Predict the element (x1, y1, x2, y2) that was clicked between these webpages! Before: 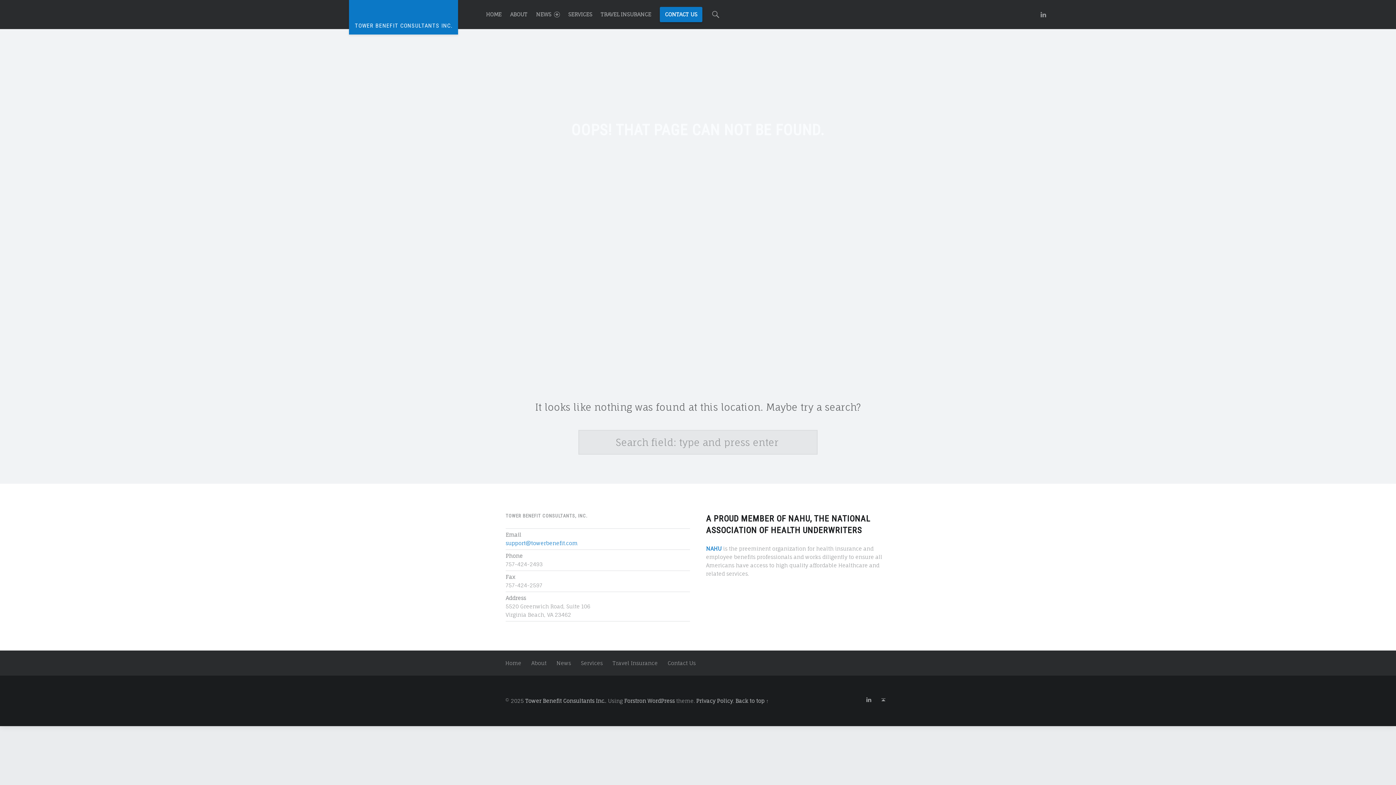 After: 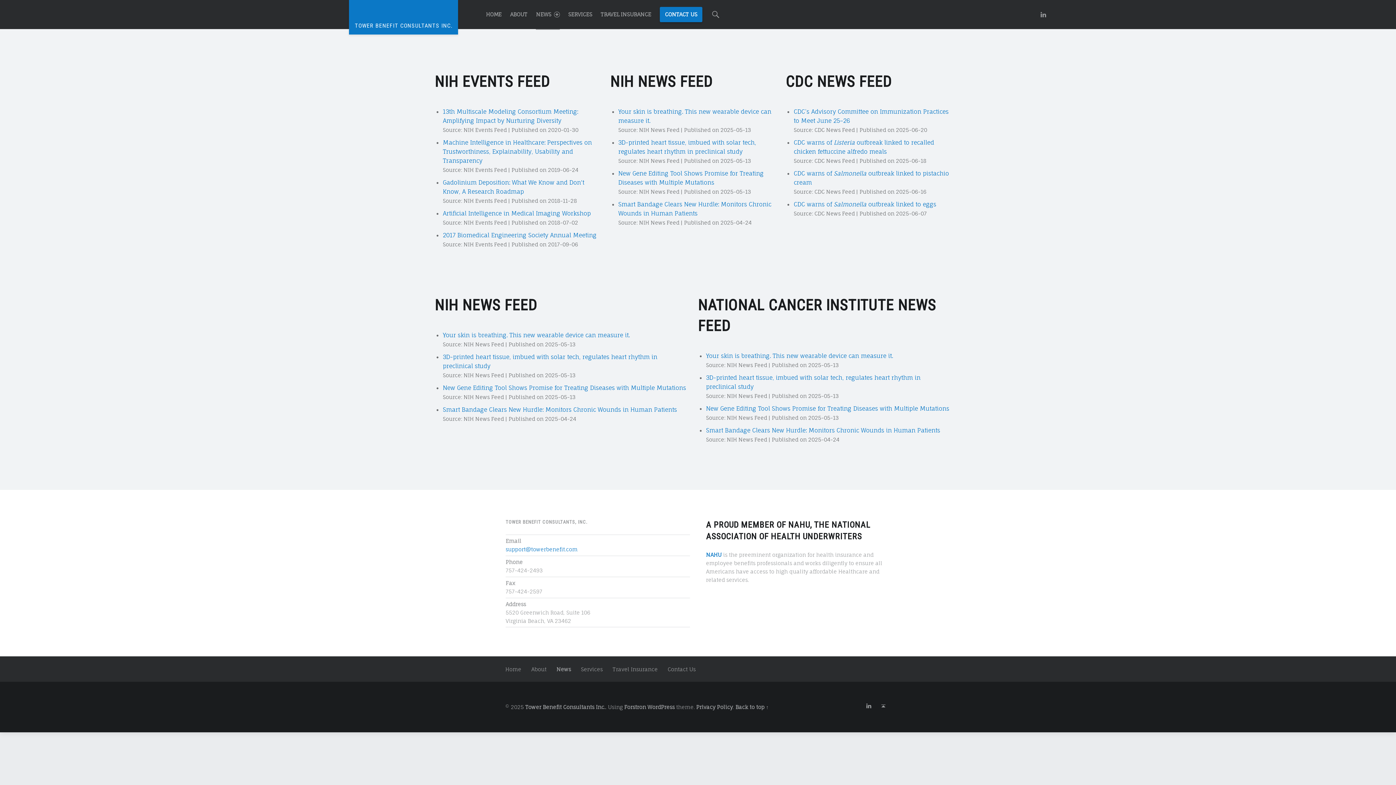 Action: label: News bbox: (556, 660, 571, 666)